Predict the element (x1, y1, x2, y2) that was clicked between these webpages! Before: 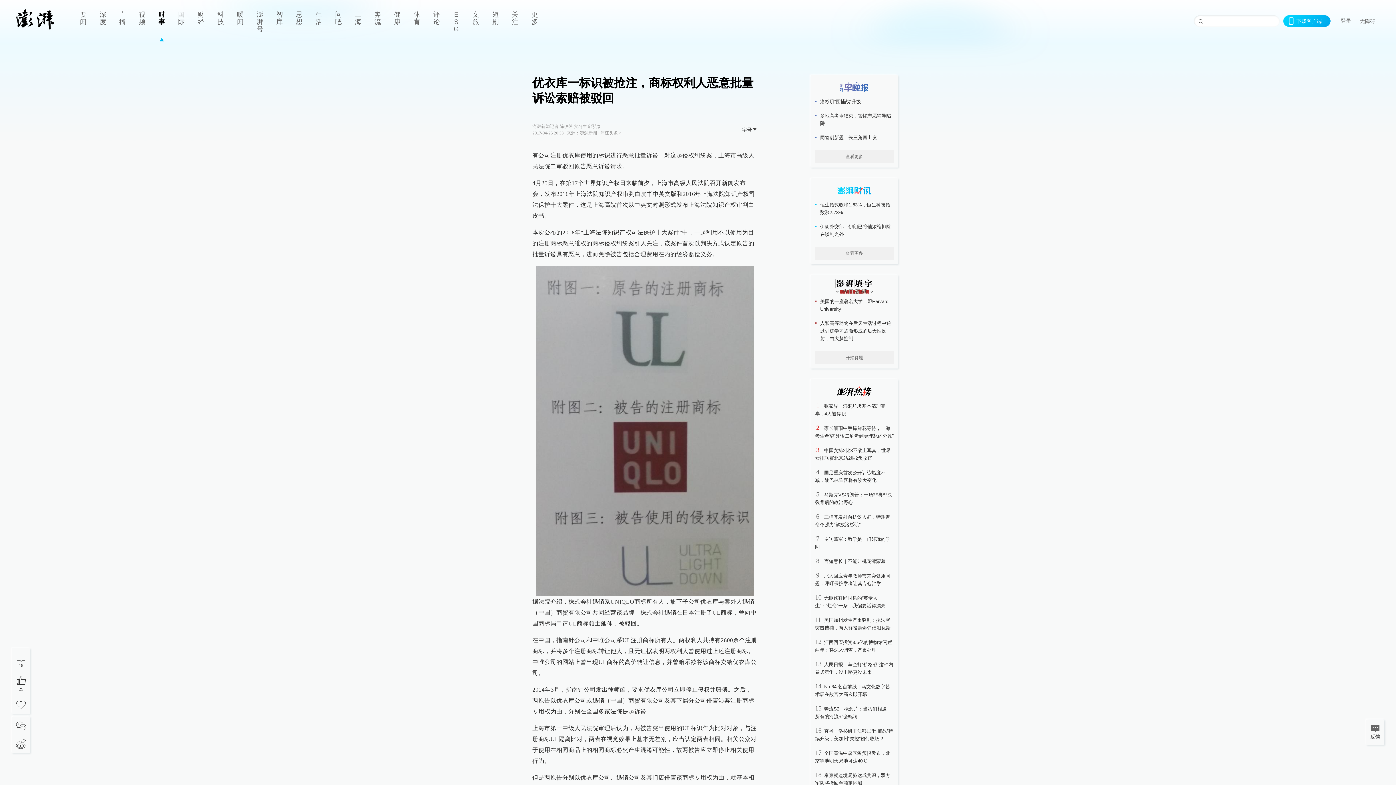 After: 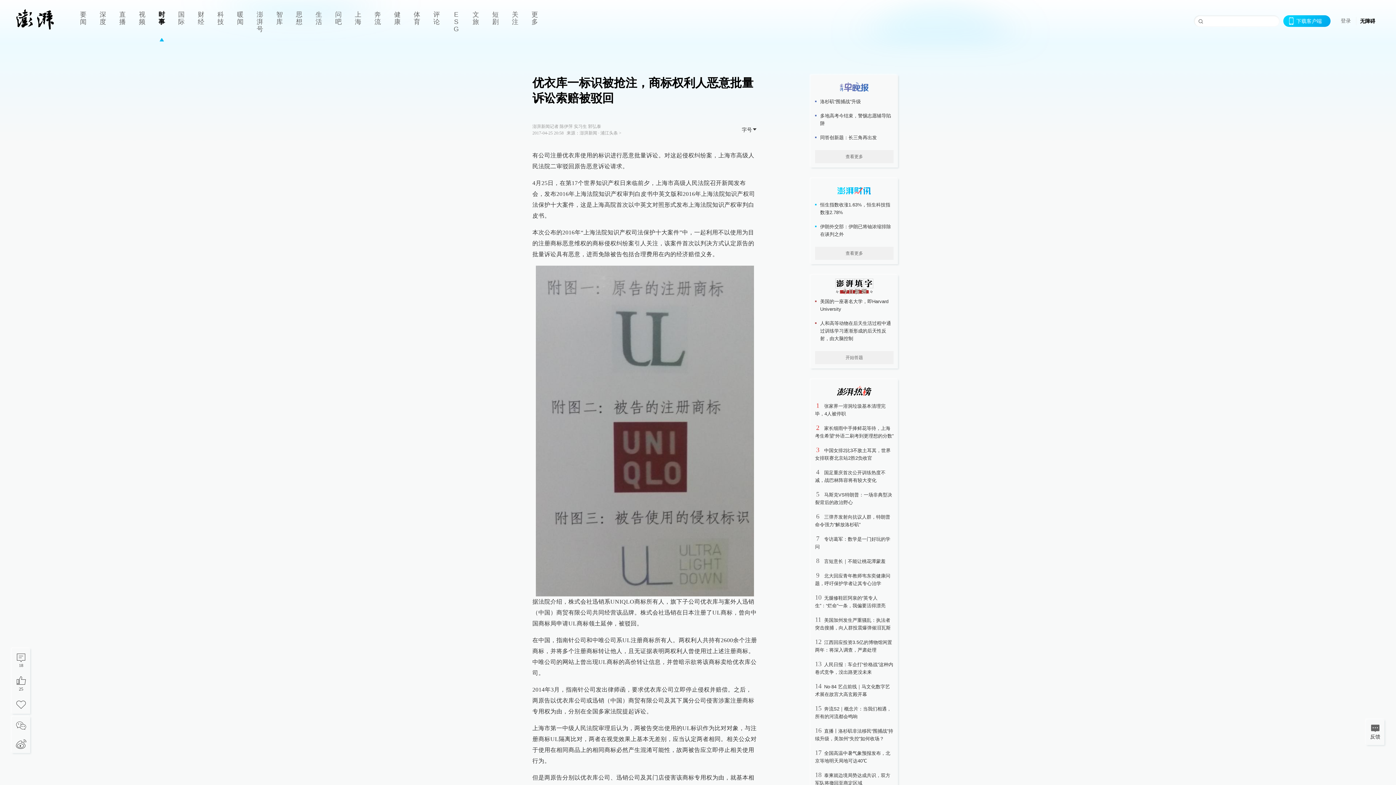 Action: bbox: (1360, 18, 1375, 23) label: 无障碍